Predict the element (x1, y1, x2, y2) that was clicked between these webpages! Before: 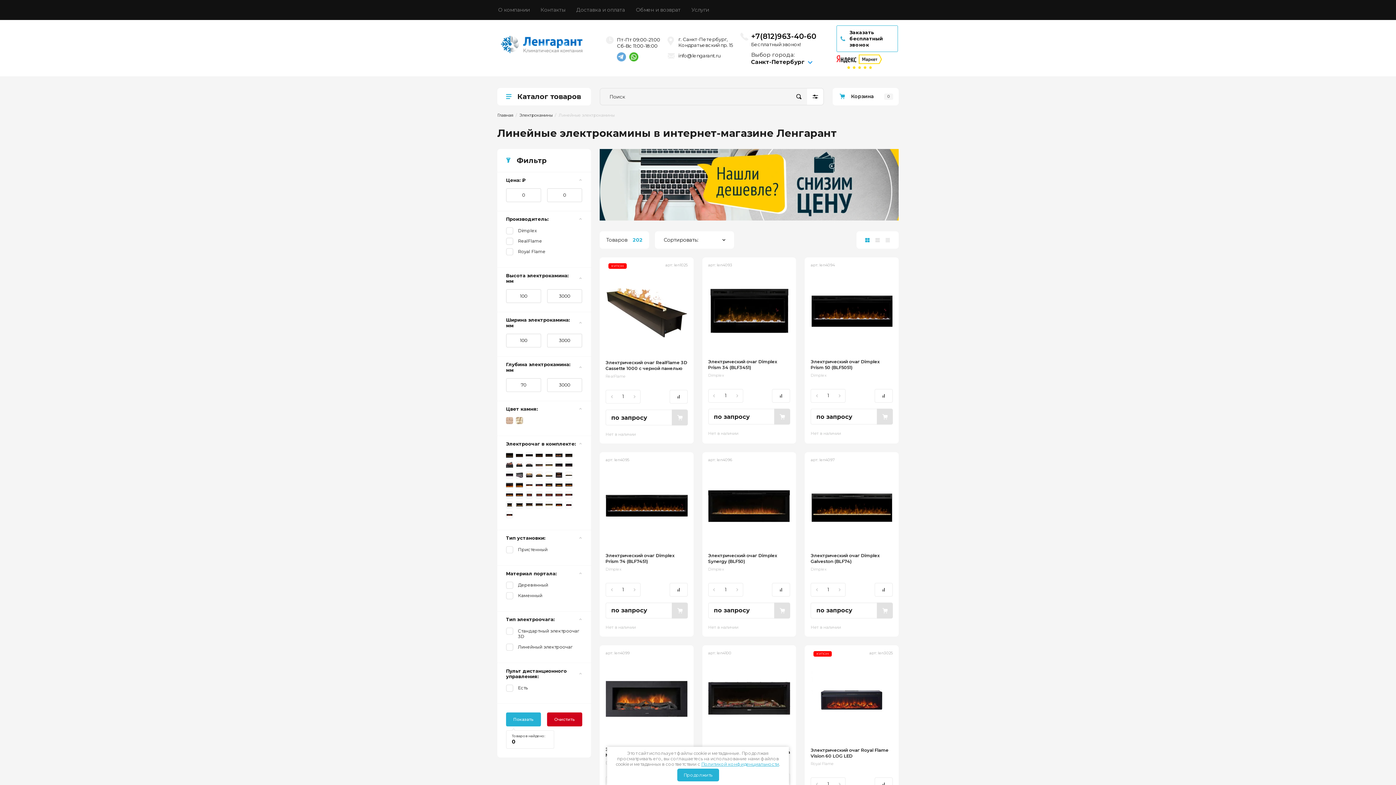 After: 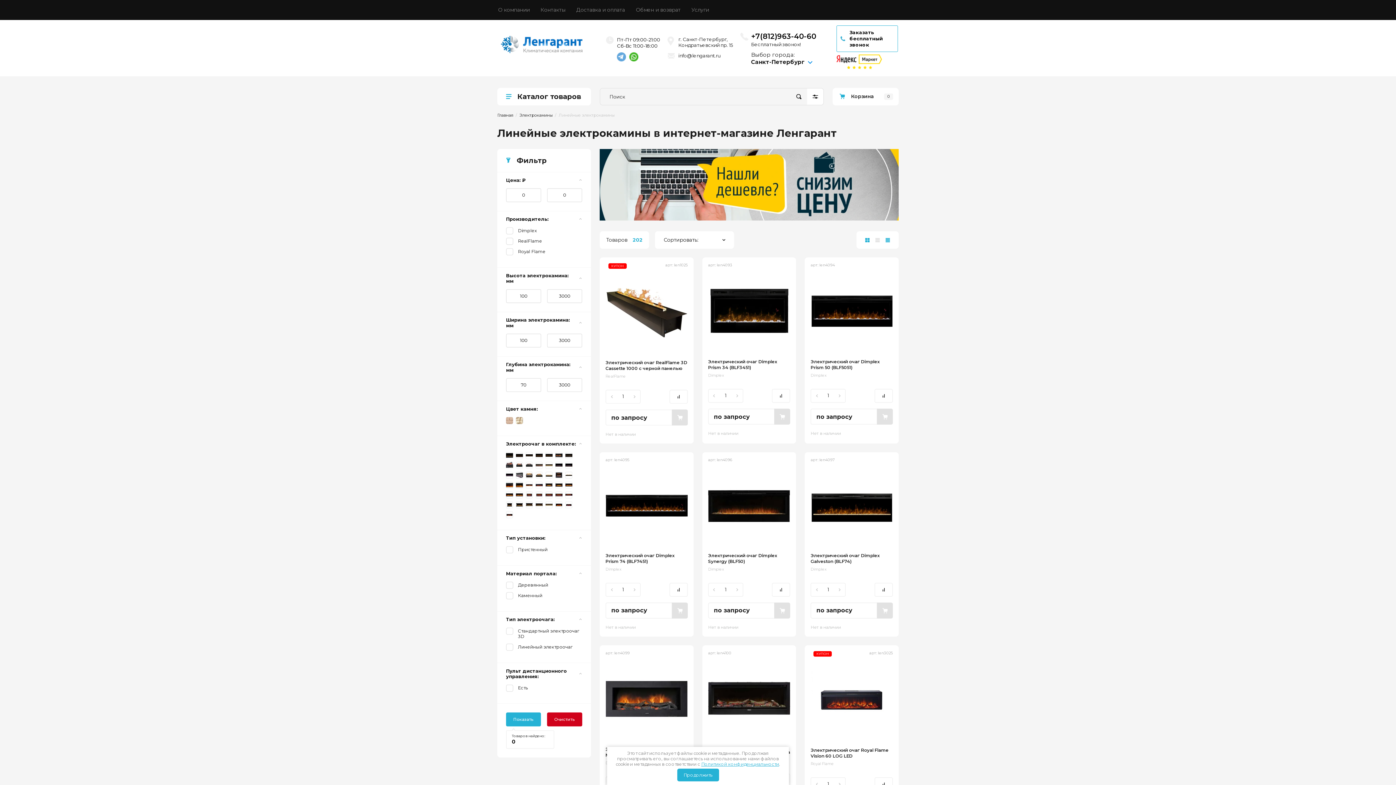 Action: bbox: (882, 231, 893, 249)